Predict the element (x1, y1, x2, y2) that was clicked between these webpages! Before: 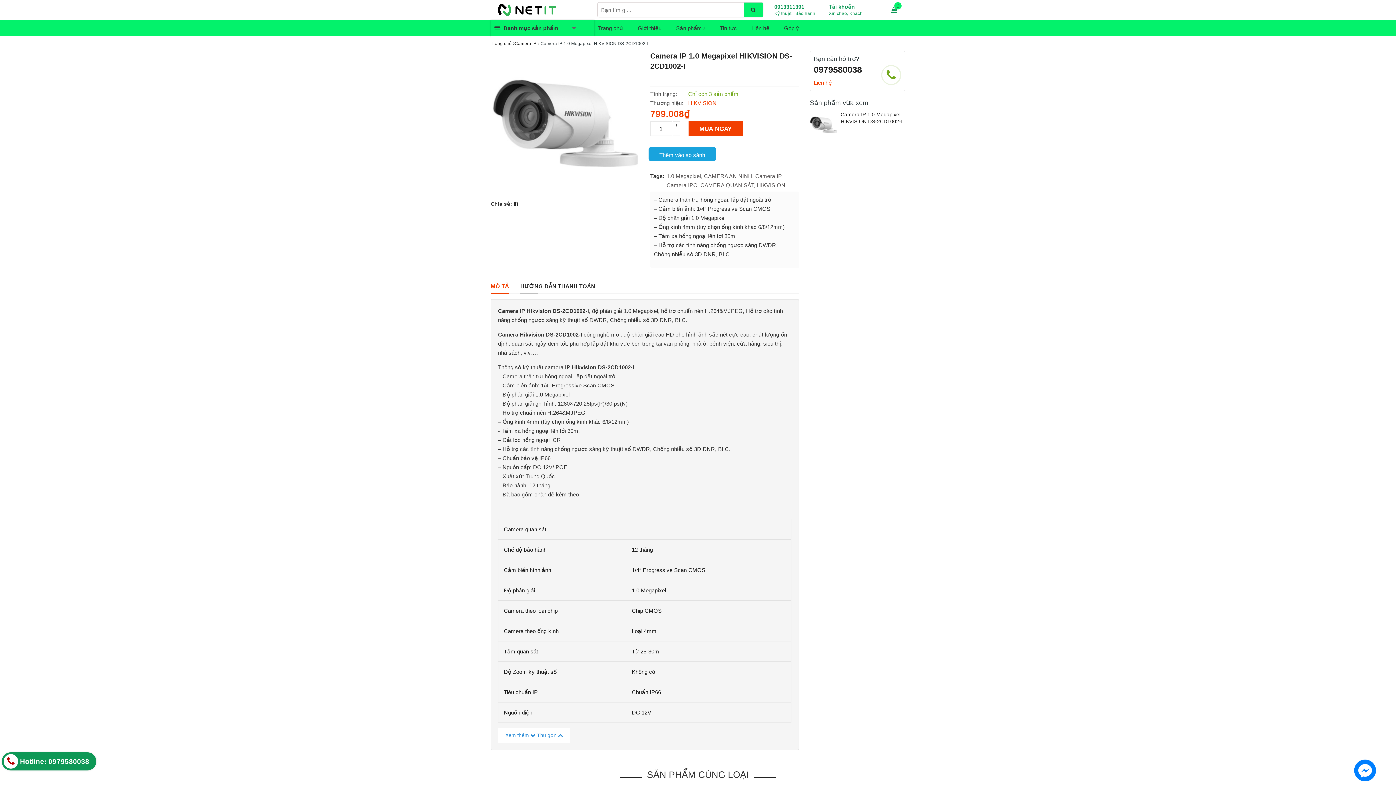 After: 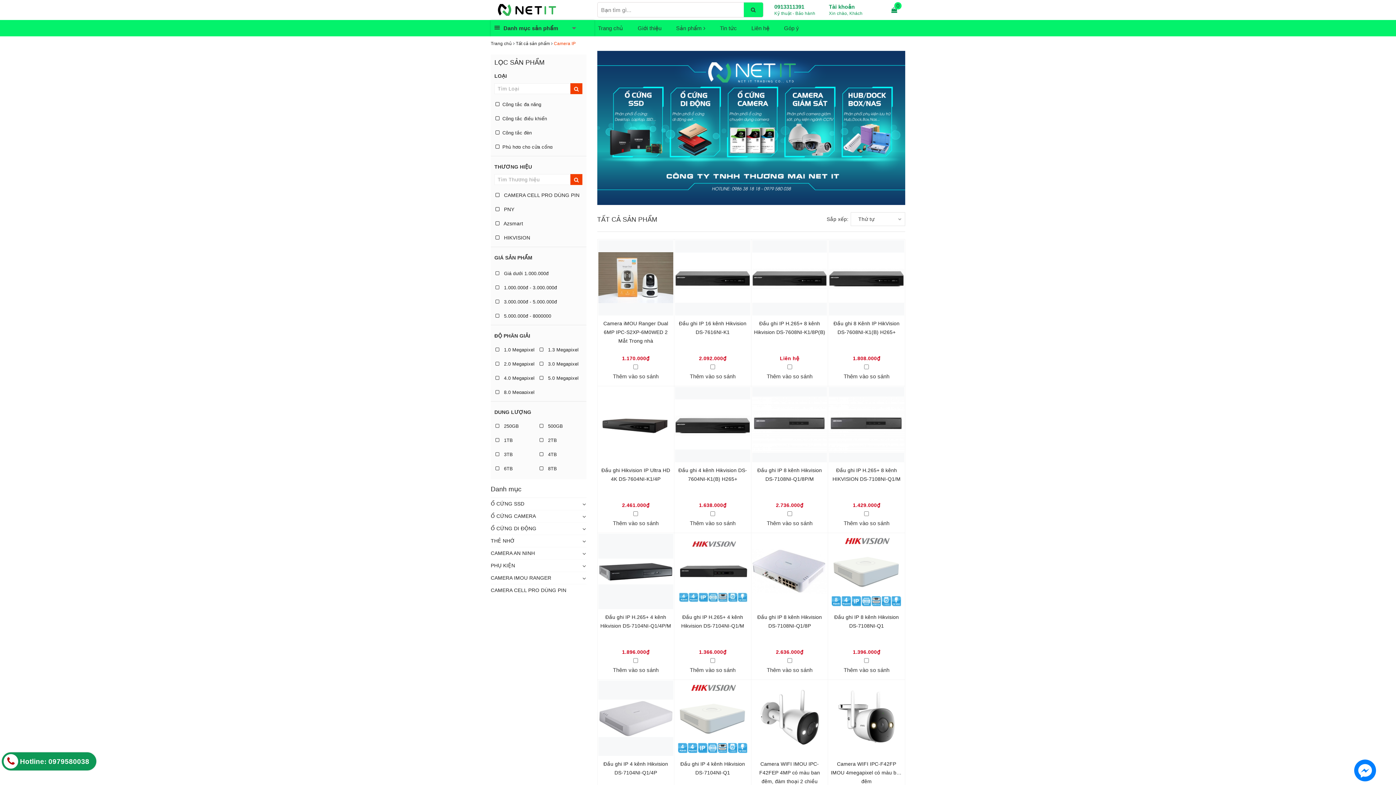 Action: bbox: (755, 173, 781, 179) label: Camera IP